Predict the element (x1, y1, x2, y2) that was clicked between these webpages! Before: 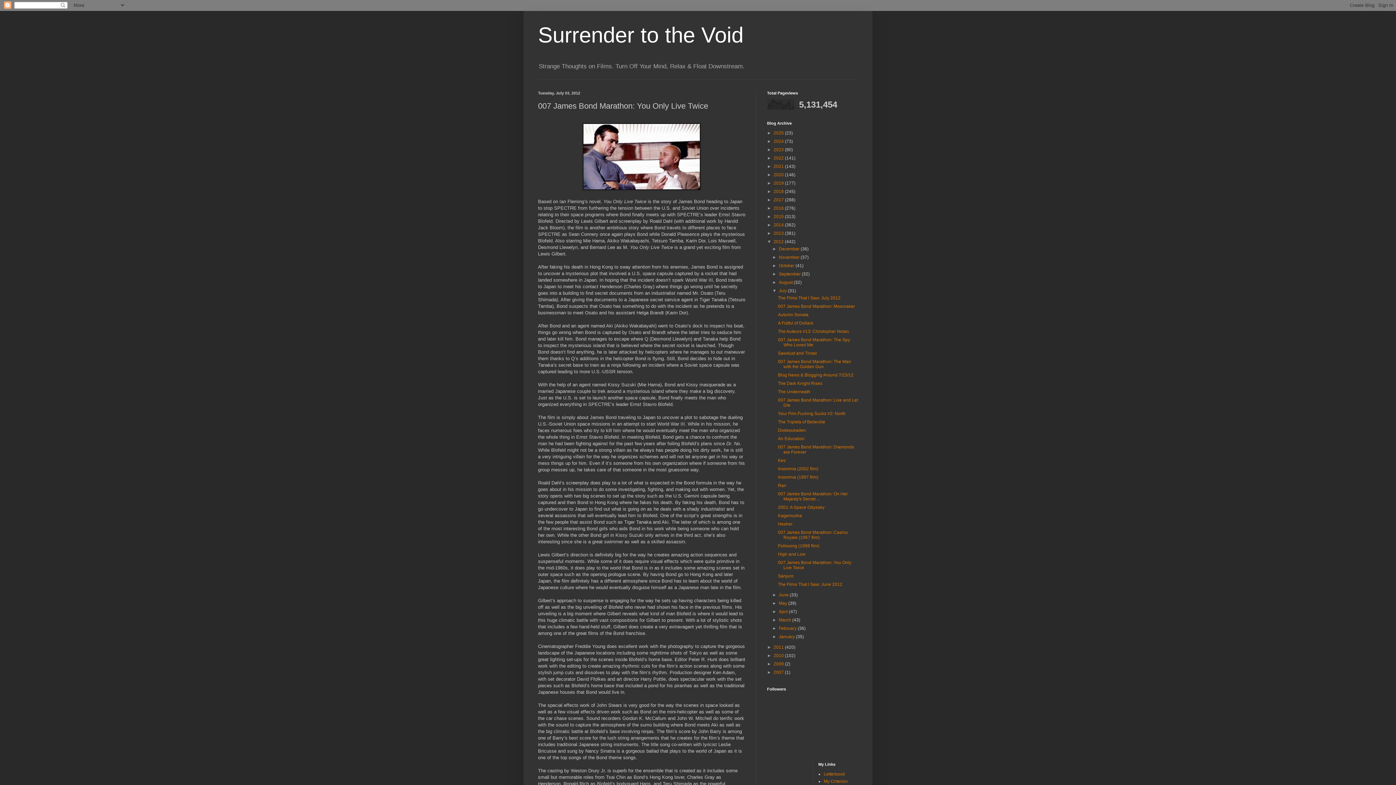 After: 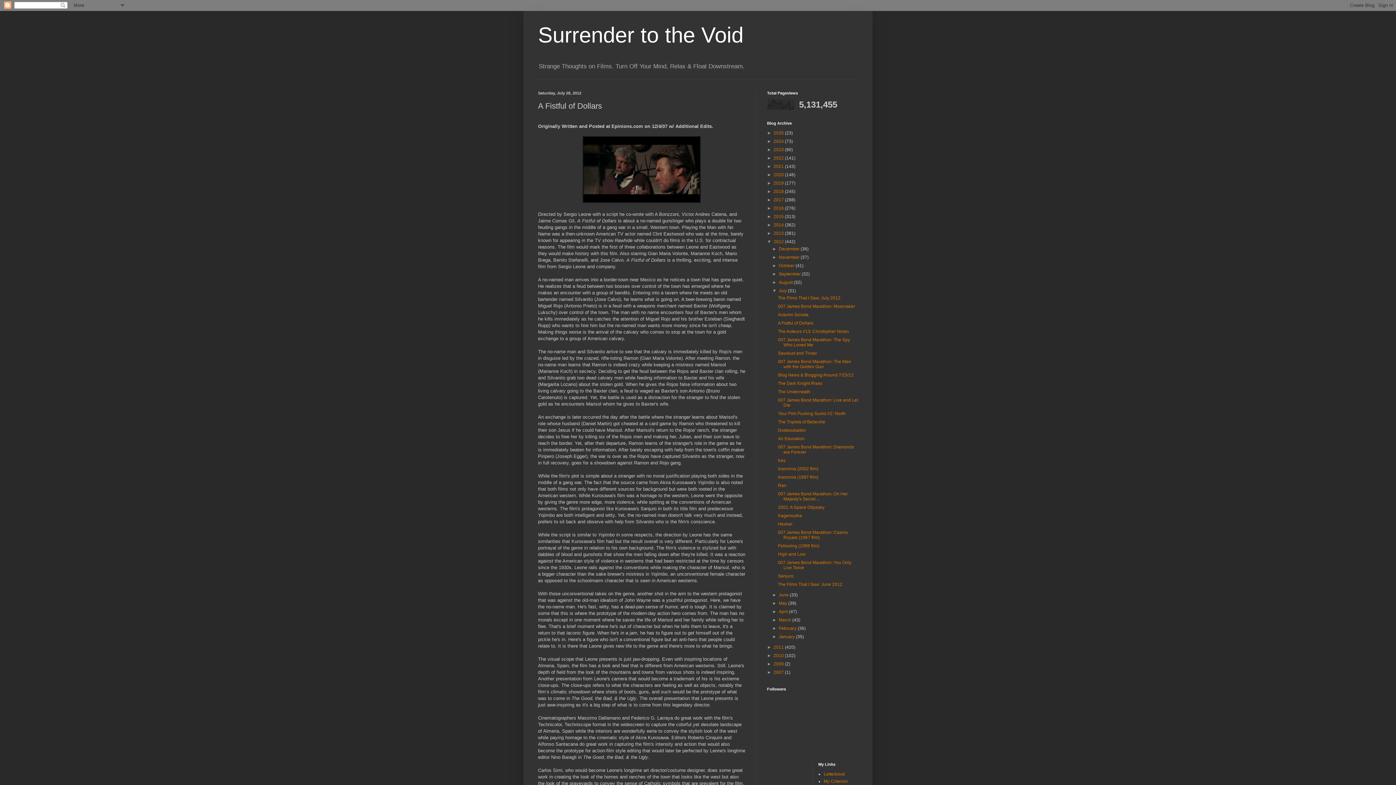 Action: bbox: (778, 320, 813, 325) label: A Fistful of Dollars